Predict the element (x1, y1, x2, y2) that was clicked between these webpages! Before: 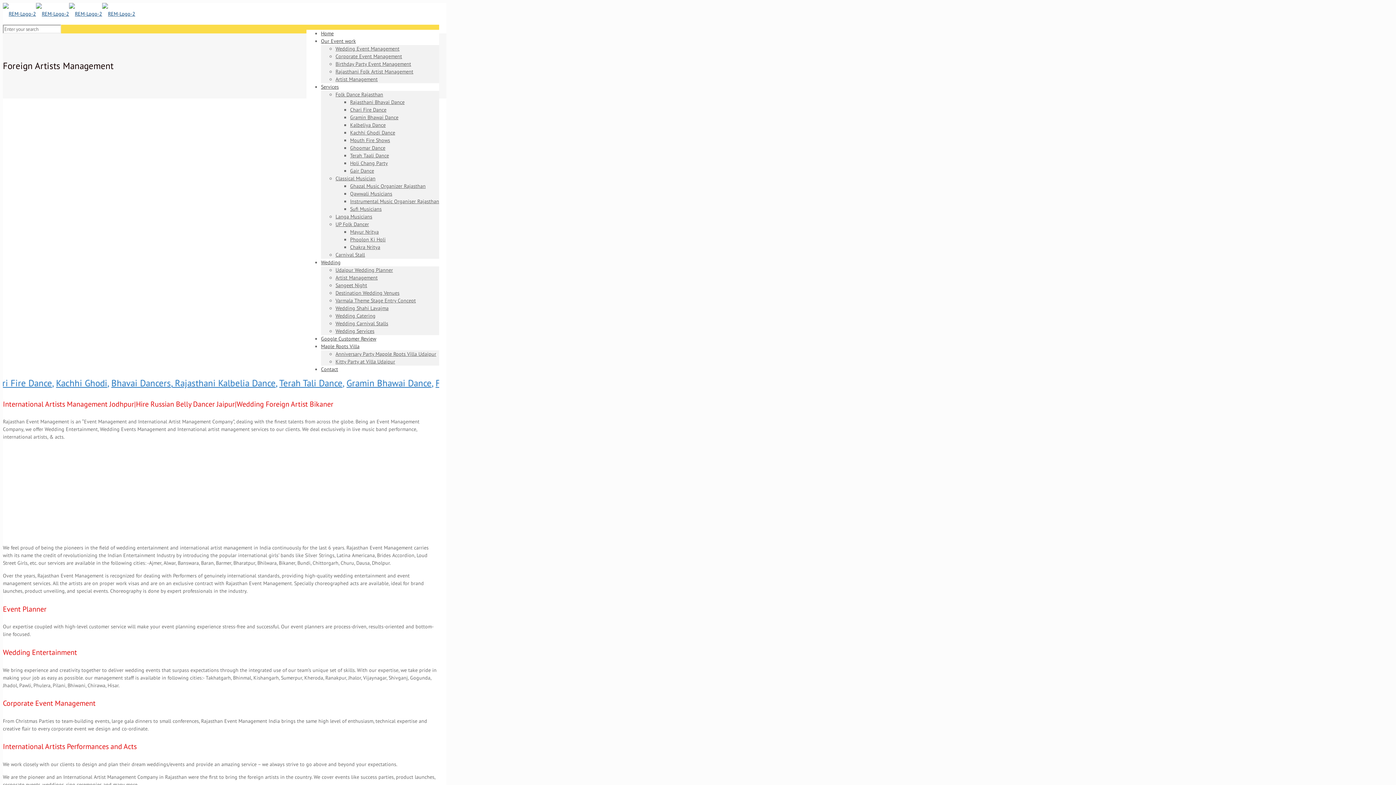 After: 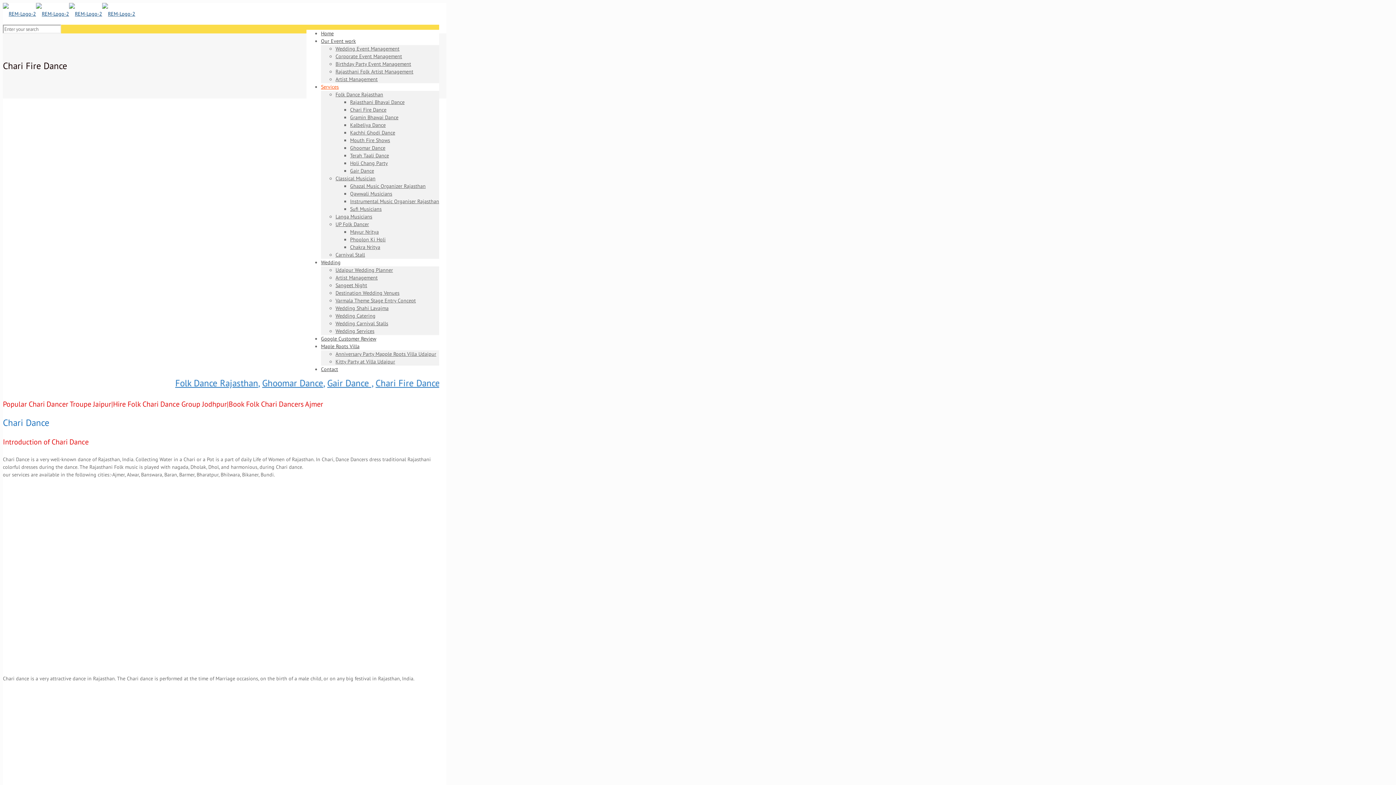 Action: label: Chari Fire Dance bbox: (350, 106, 386, 113)